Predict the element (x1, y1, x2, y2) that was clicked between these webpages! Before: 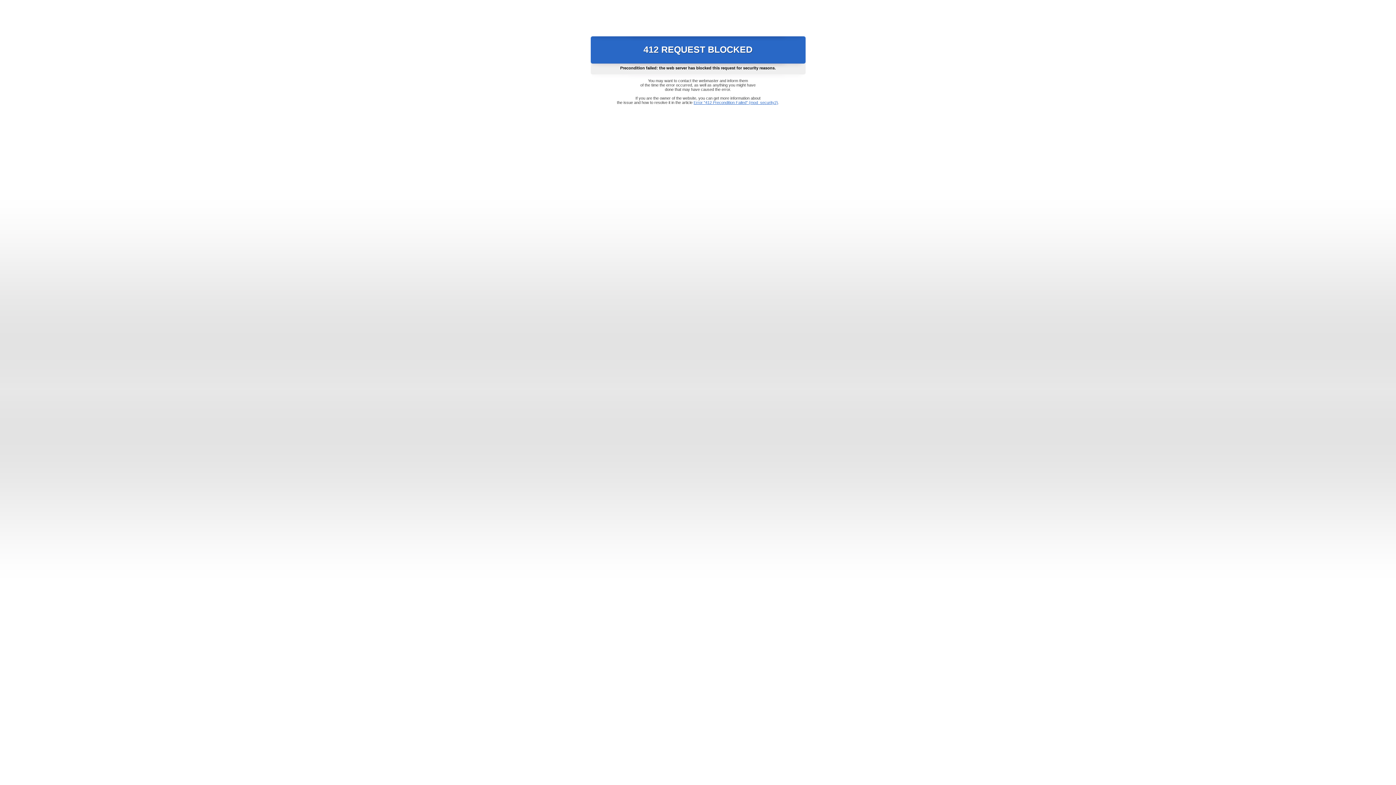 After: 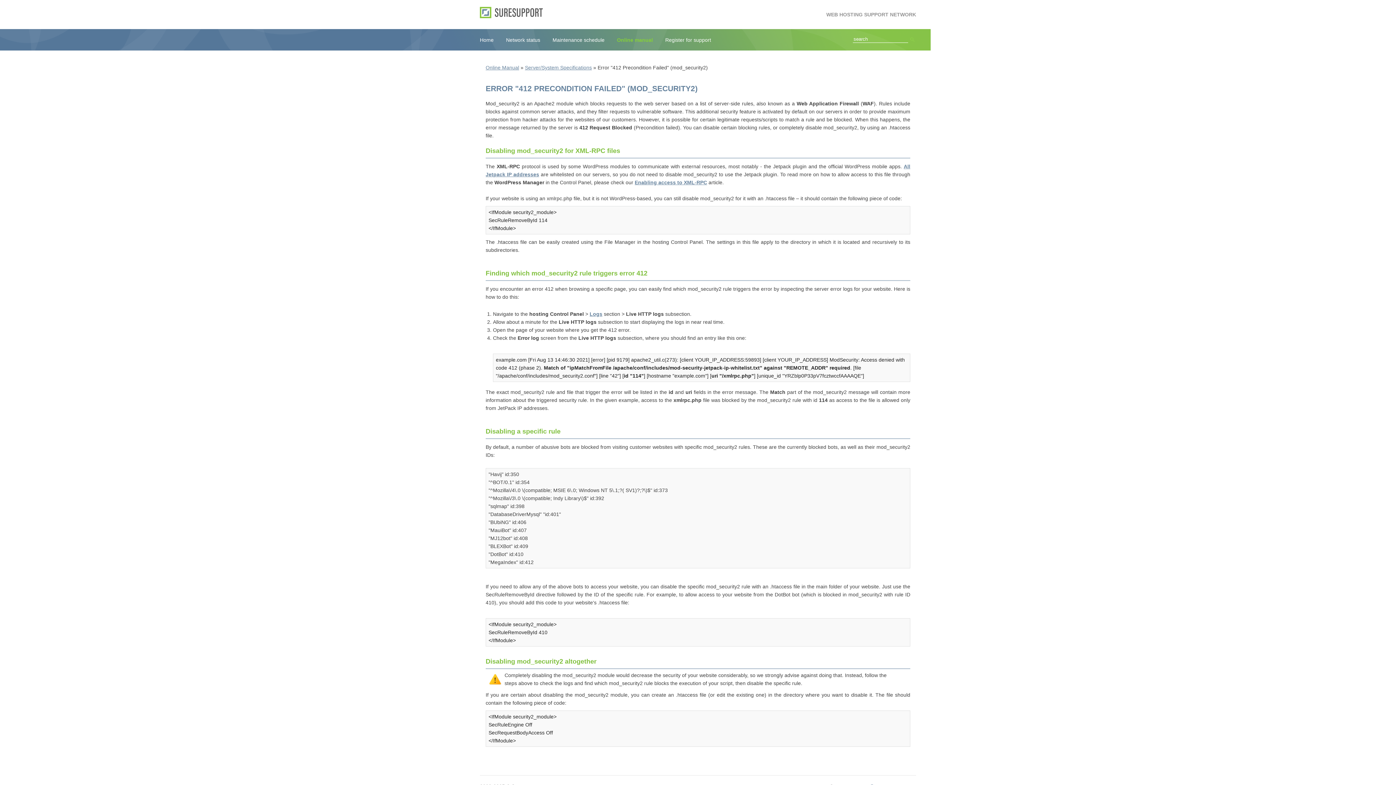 Action: bbox: (693, 100, 778, 104) label: Error "412 Precondition Failed" (mod_security2)